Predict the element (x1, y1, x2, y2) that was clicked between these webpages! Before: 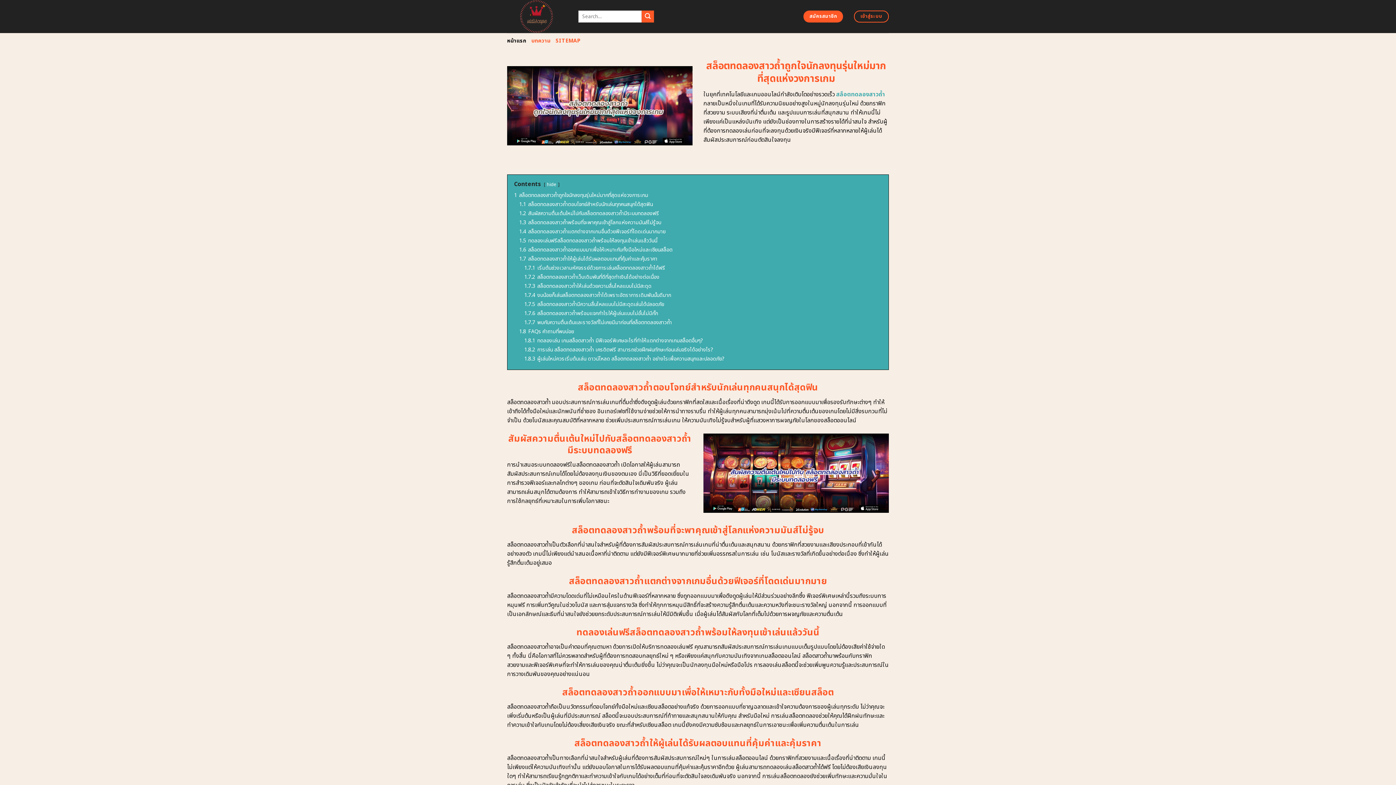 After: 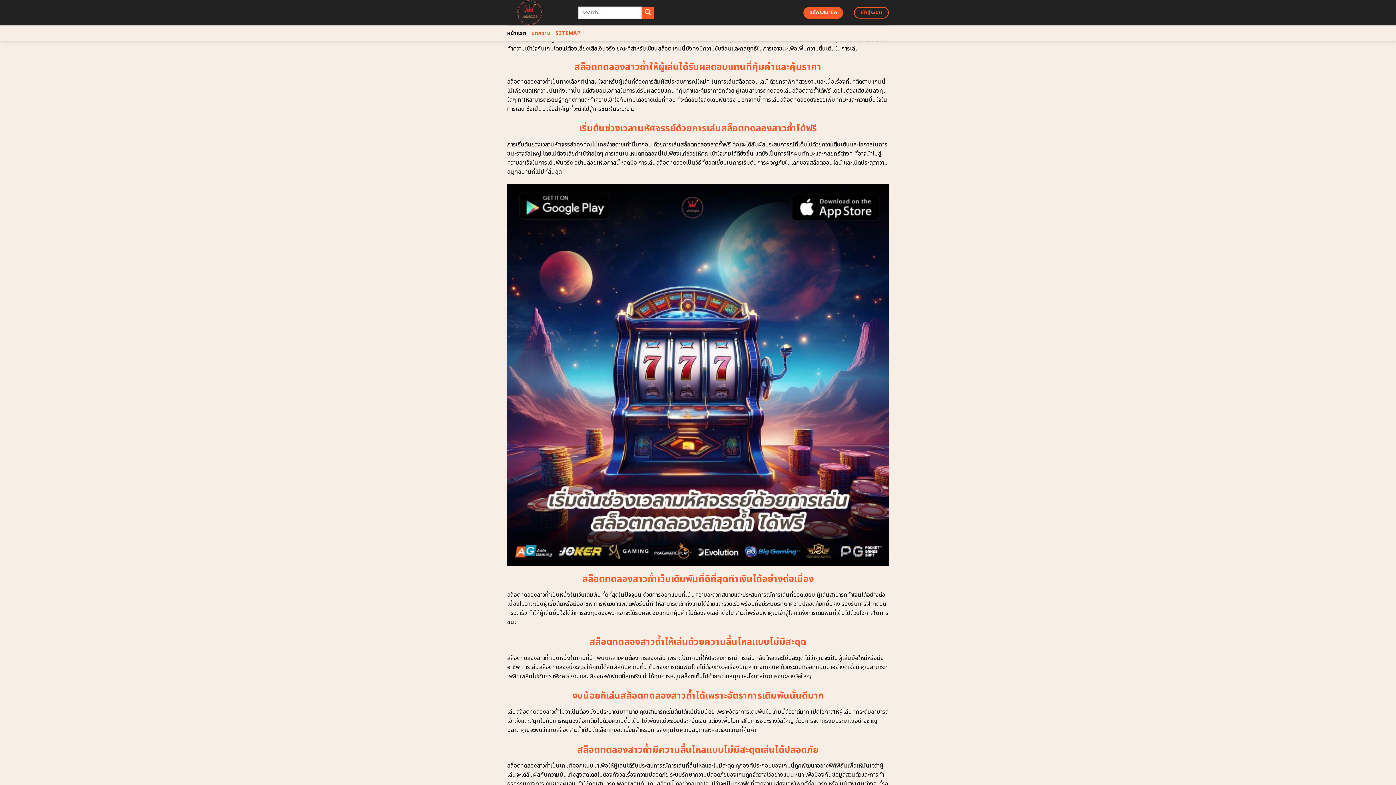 Action: label: 1.6 สล็อตทดลองสาวถ้ำออกแบบมาเพื่อให้เหมาะกับทั้งมือใหม่และเซียนสล็อต bbox: (519, 246, 672, 253)